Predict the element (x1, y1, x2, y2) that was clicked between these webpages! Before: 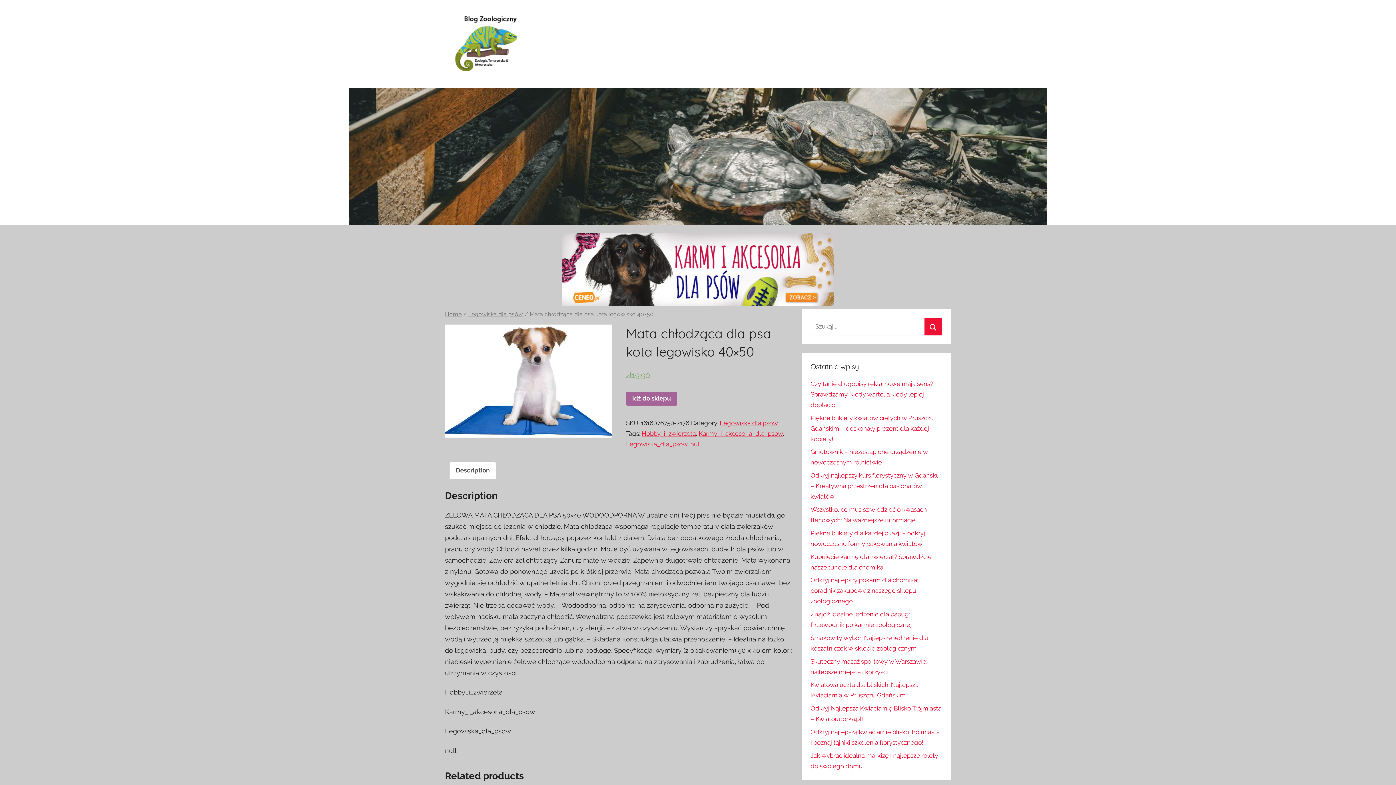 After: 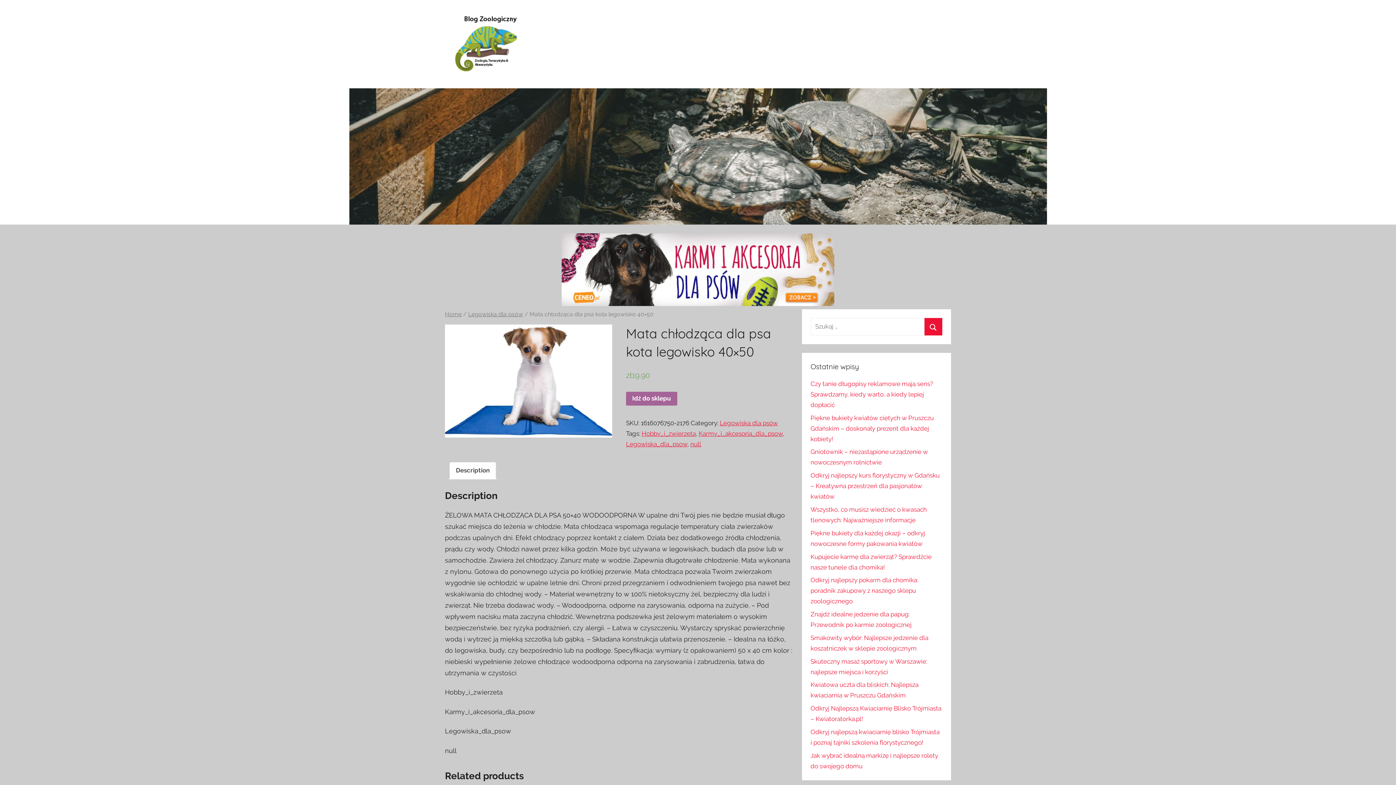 Action: label: Description bbox: (456, 462, 489, 479)